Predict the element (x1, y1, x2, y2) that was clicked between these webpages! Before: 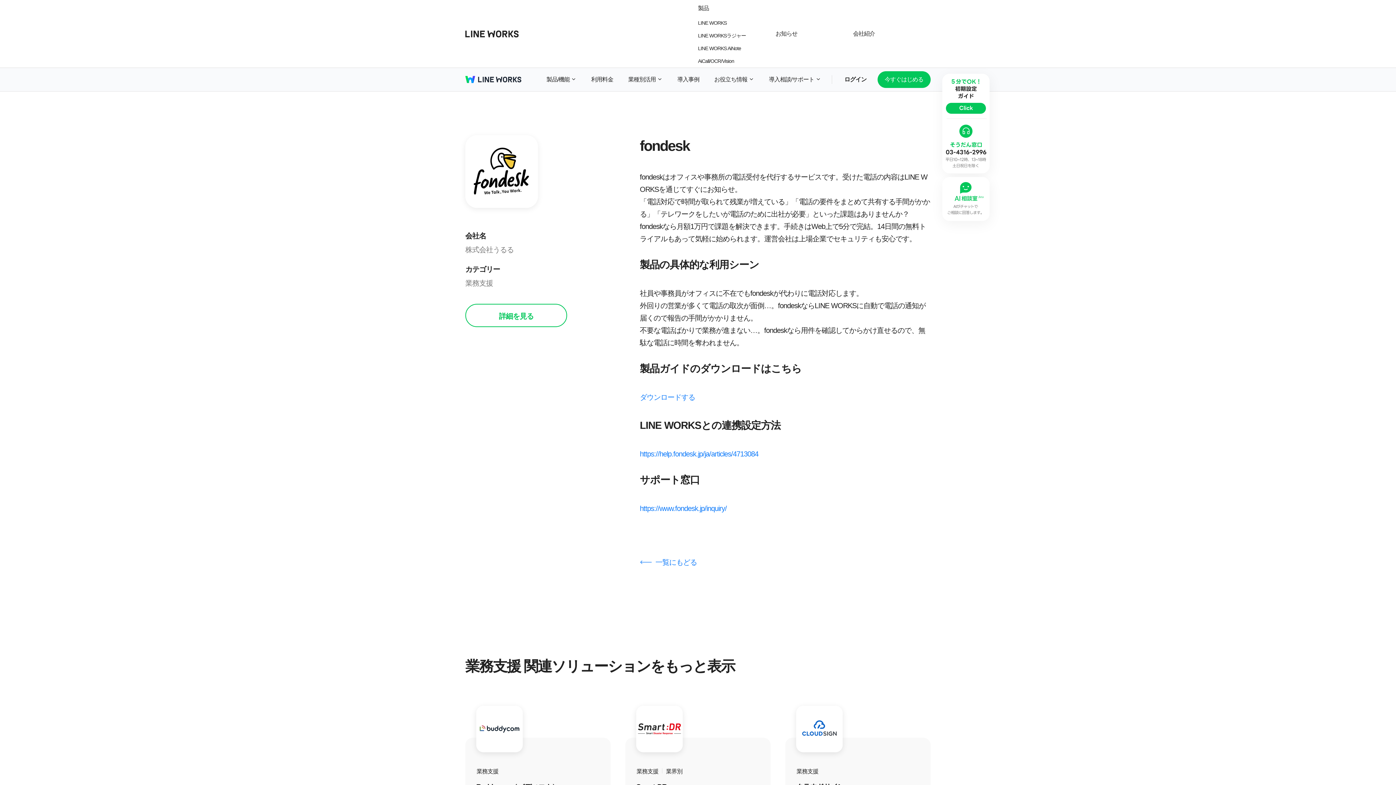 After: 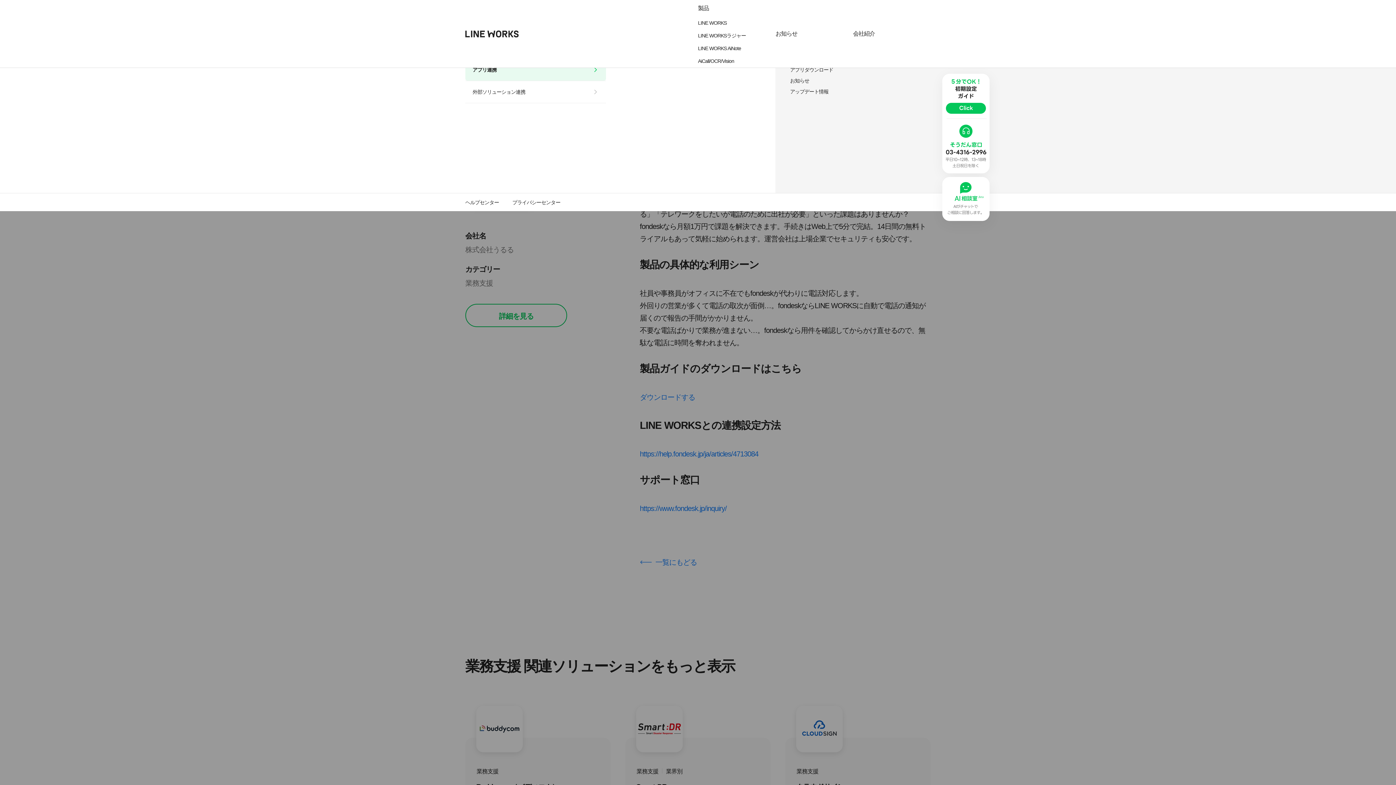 Action: label: 製品/機能 bbox: (546, 76, 576, 82)